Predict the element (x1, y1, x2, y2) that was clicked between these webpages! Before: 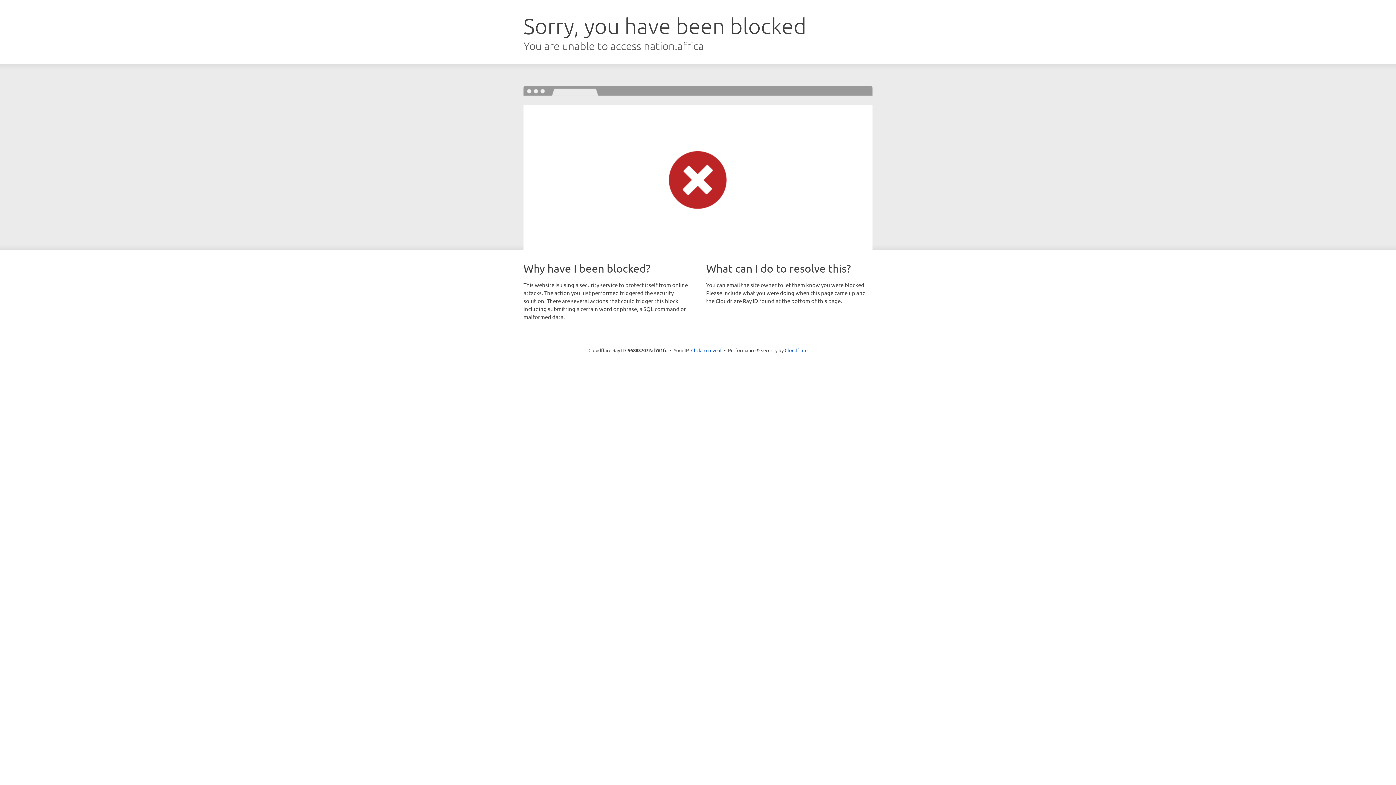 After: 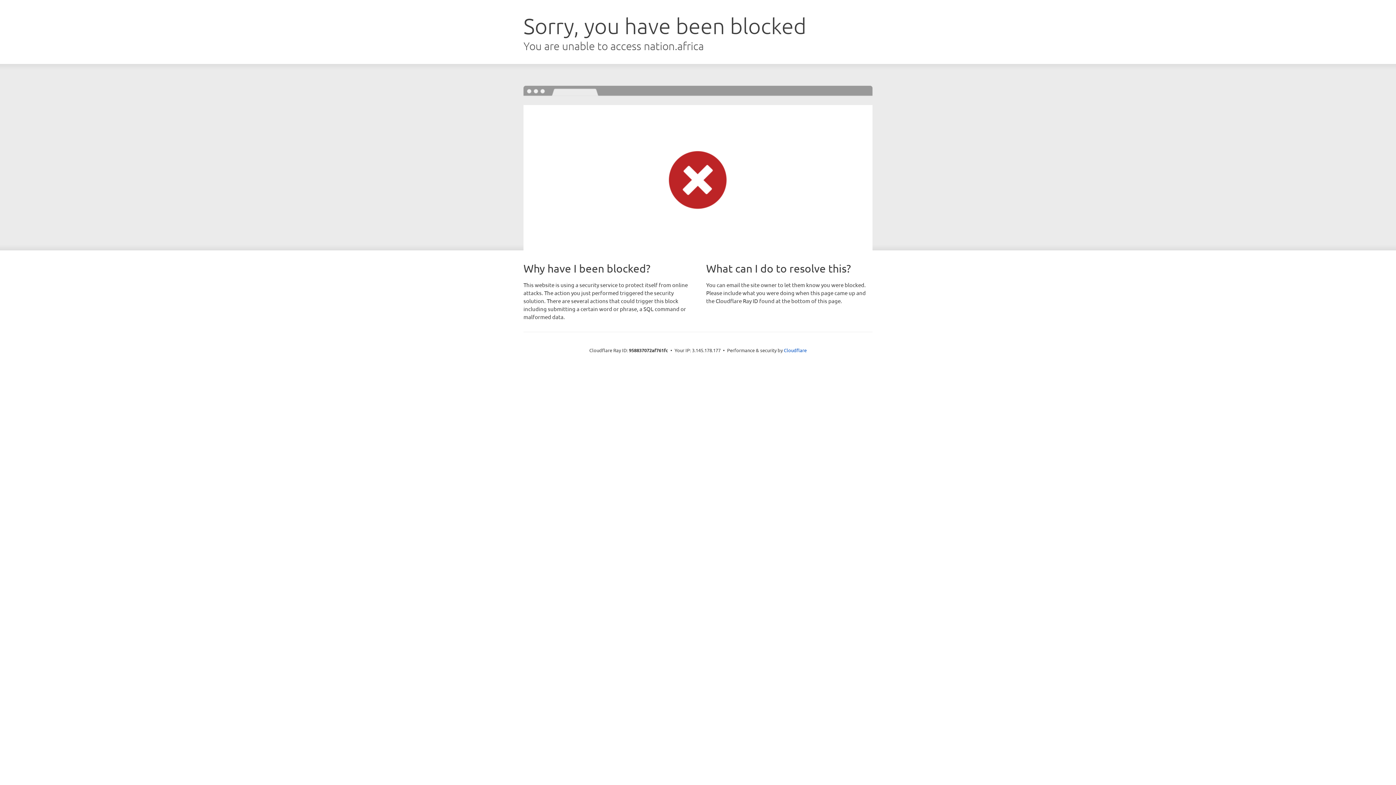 Action: bbox: (691, 346, 721, 353) label: Click to reveal